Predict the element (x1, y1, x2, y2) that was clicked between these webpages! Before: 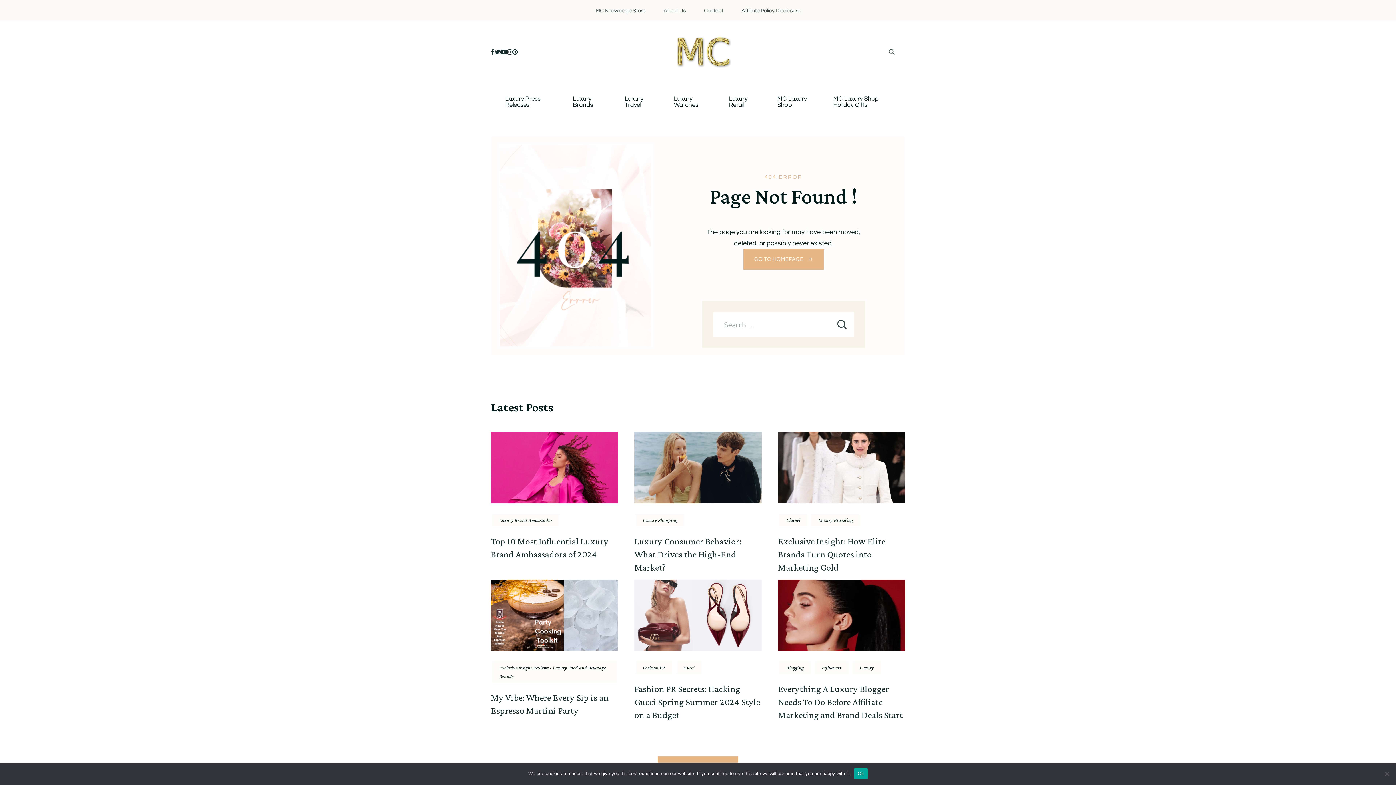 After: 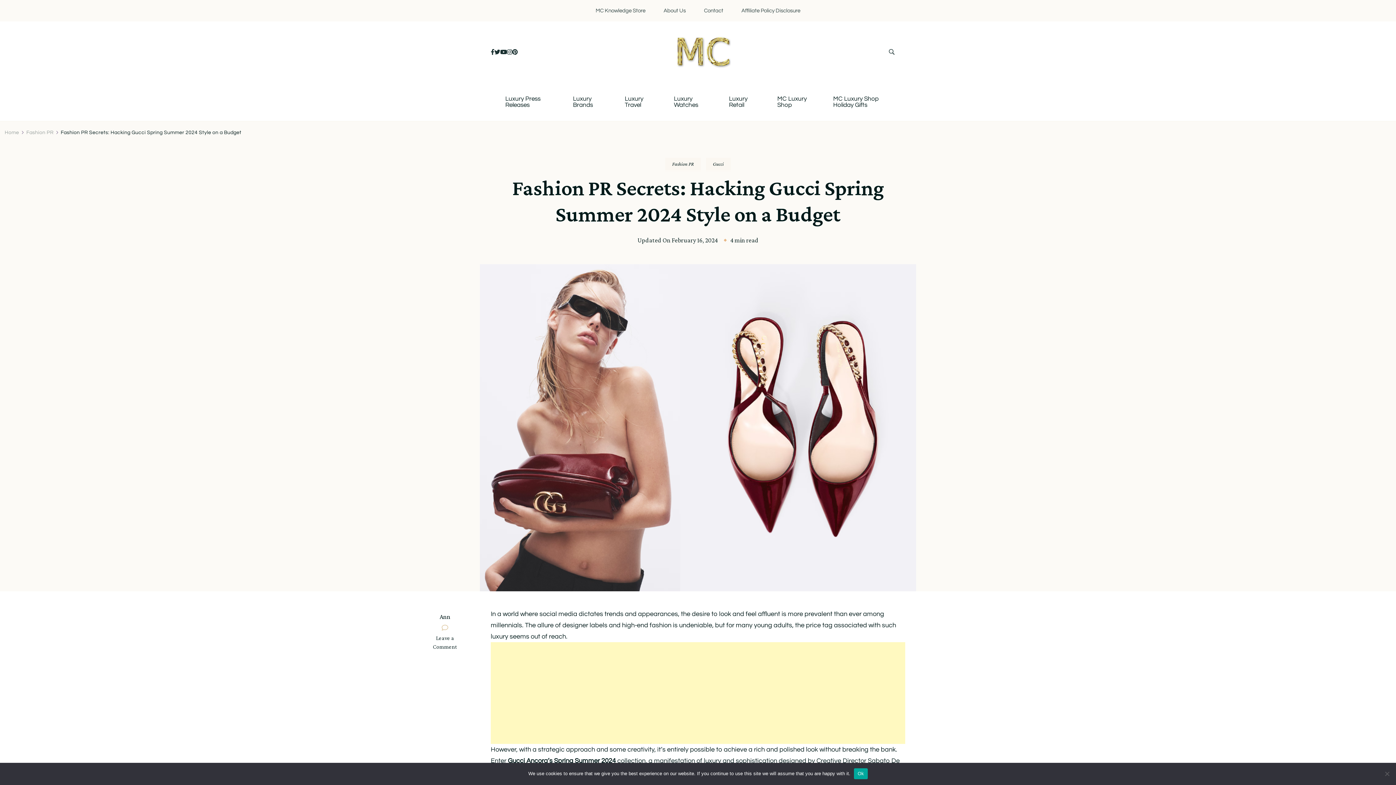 Action: bbox: (634, 579, 761, 651)